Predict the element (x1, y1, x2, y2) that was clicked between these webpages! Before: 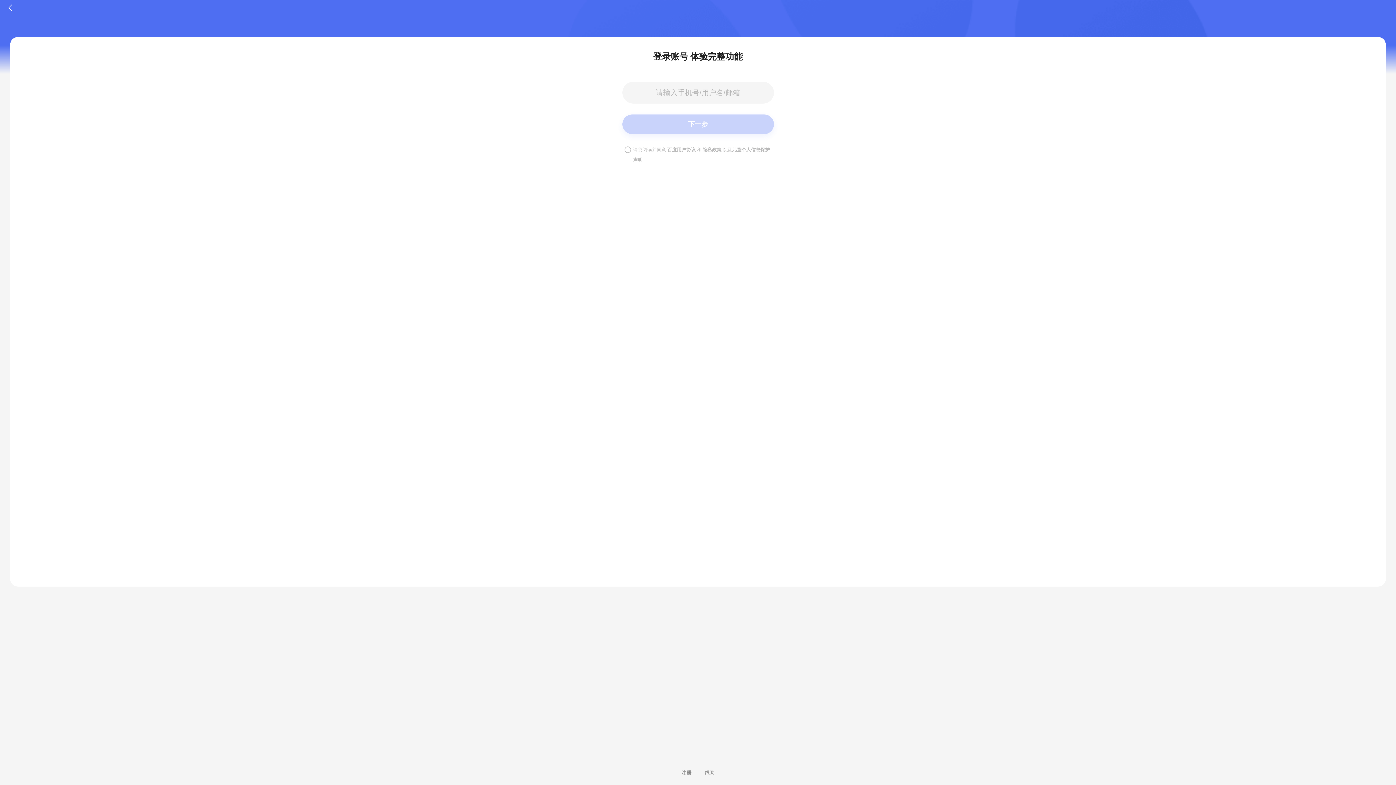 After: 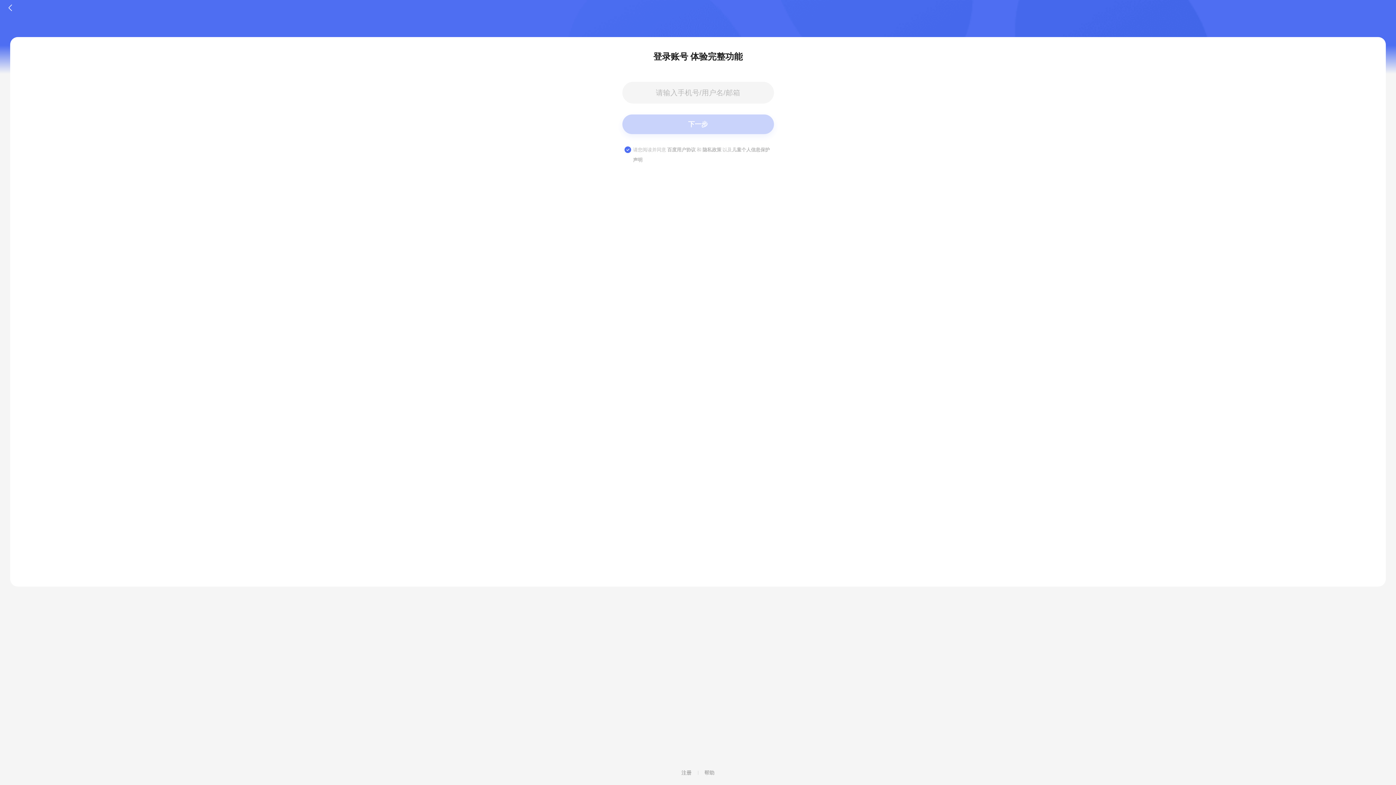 Action: bbox: (622, 144, 633, 155) label: 请勾选协议